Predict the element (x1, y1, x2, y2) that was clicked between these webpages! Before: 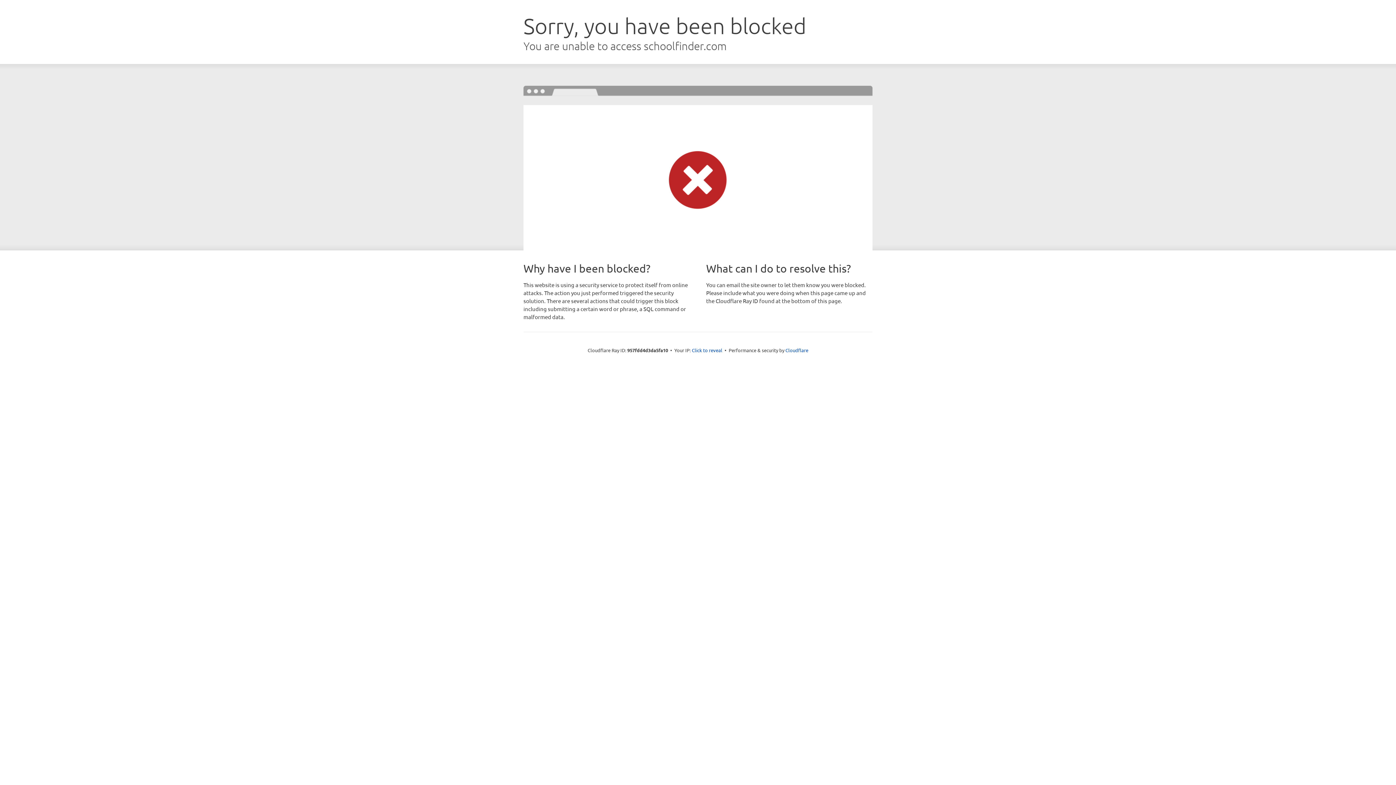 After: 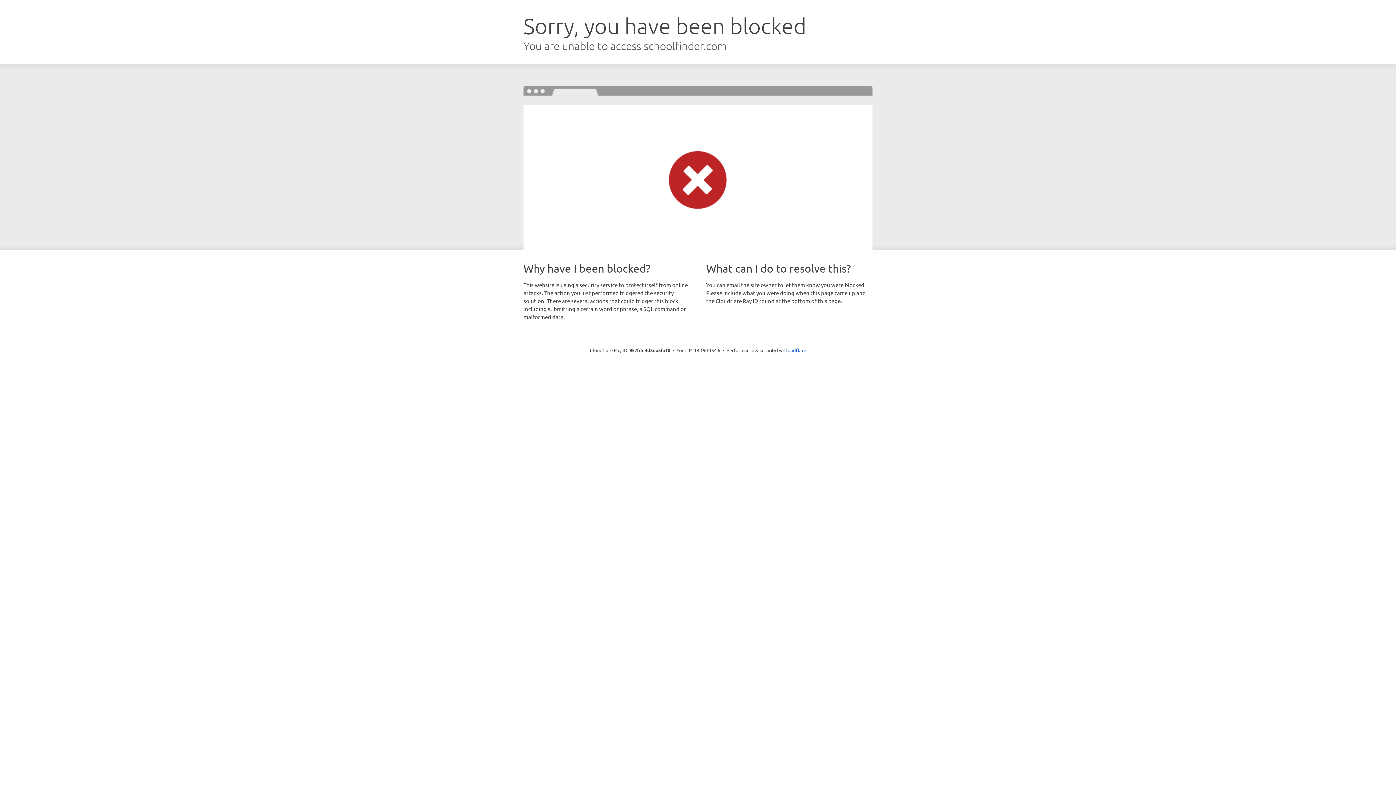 Action: label: Click to reveal bbox: (692, 346, 722, 353)